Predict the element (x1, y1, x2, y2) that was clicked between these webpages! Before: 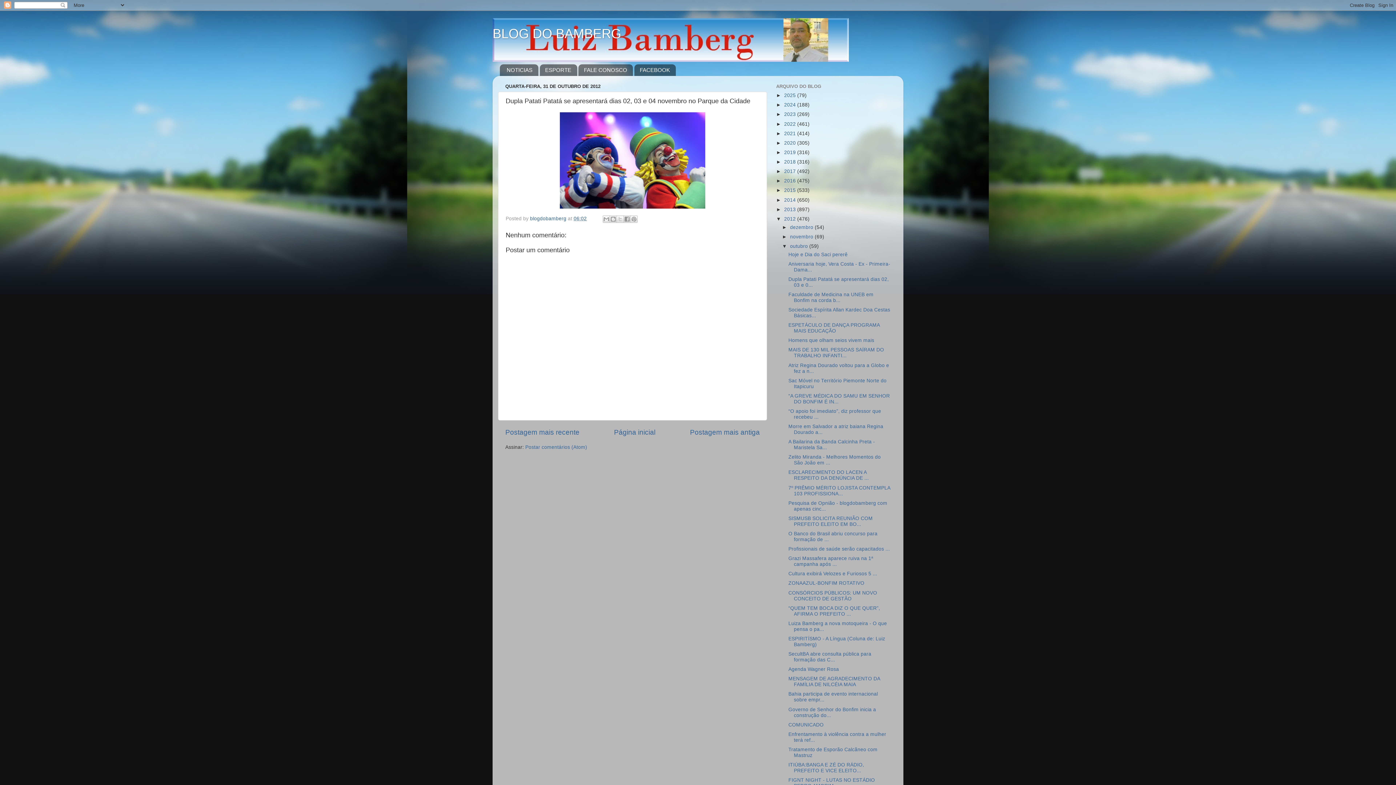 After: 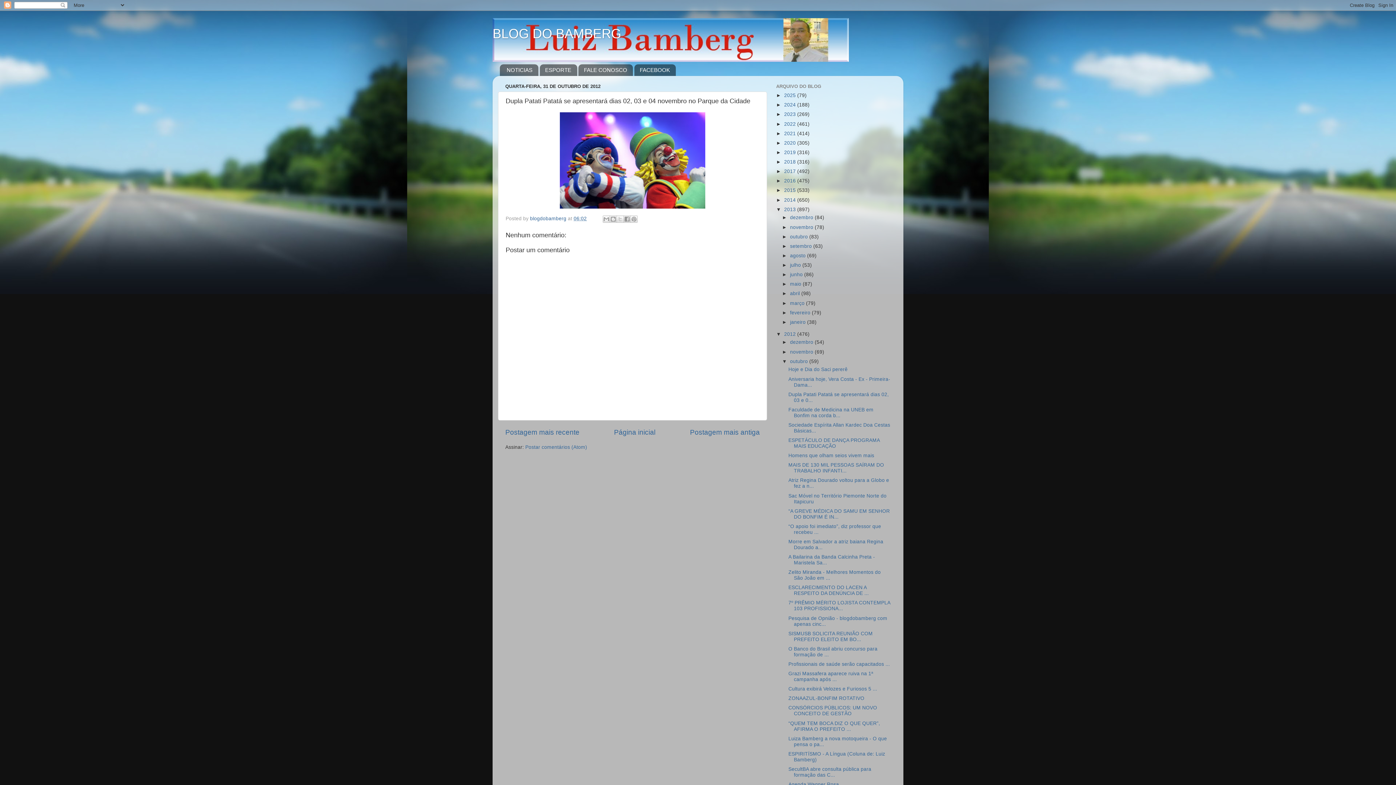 Action: label: ►   bbox: (776, 206, 784, 212)